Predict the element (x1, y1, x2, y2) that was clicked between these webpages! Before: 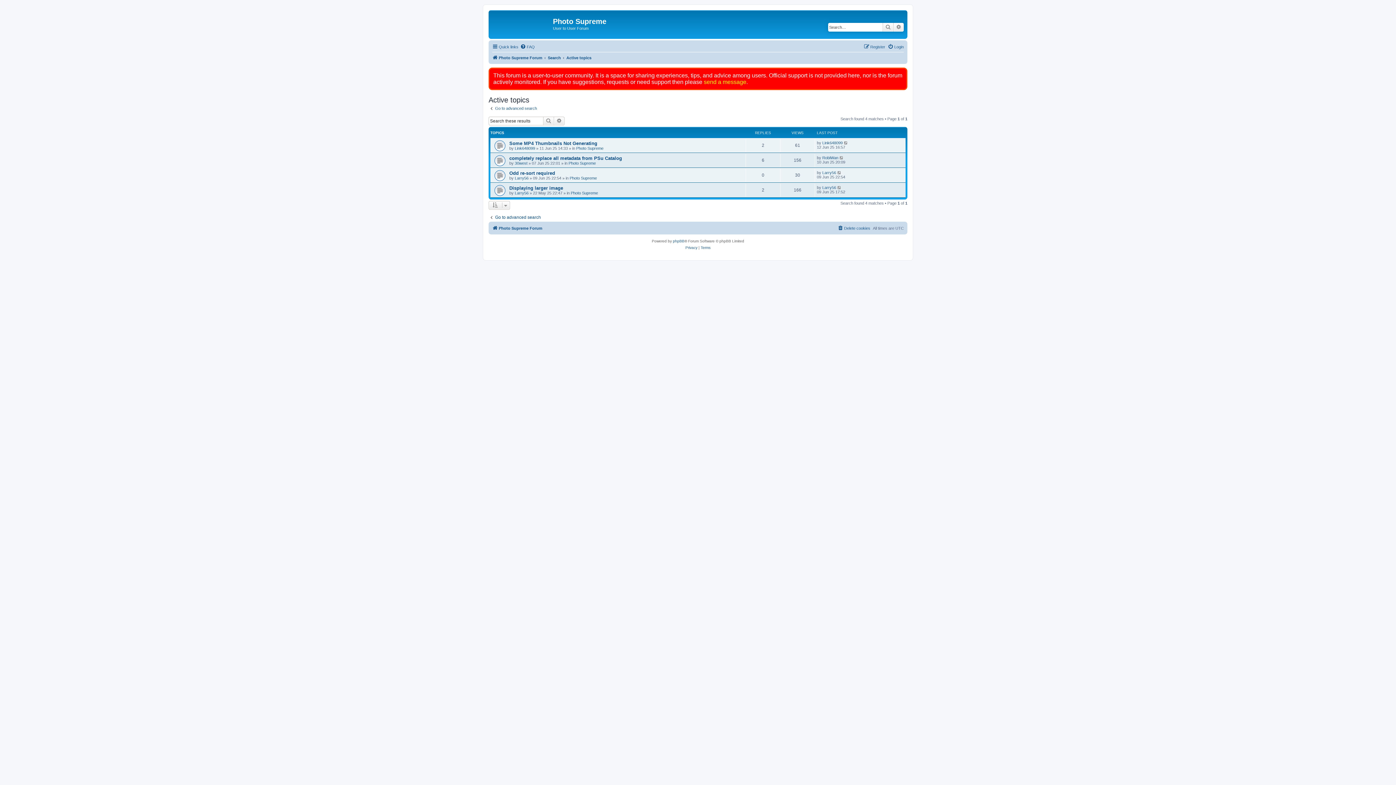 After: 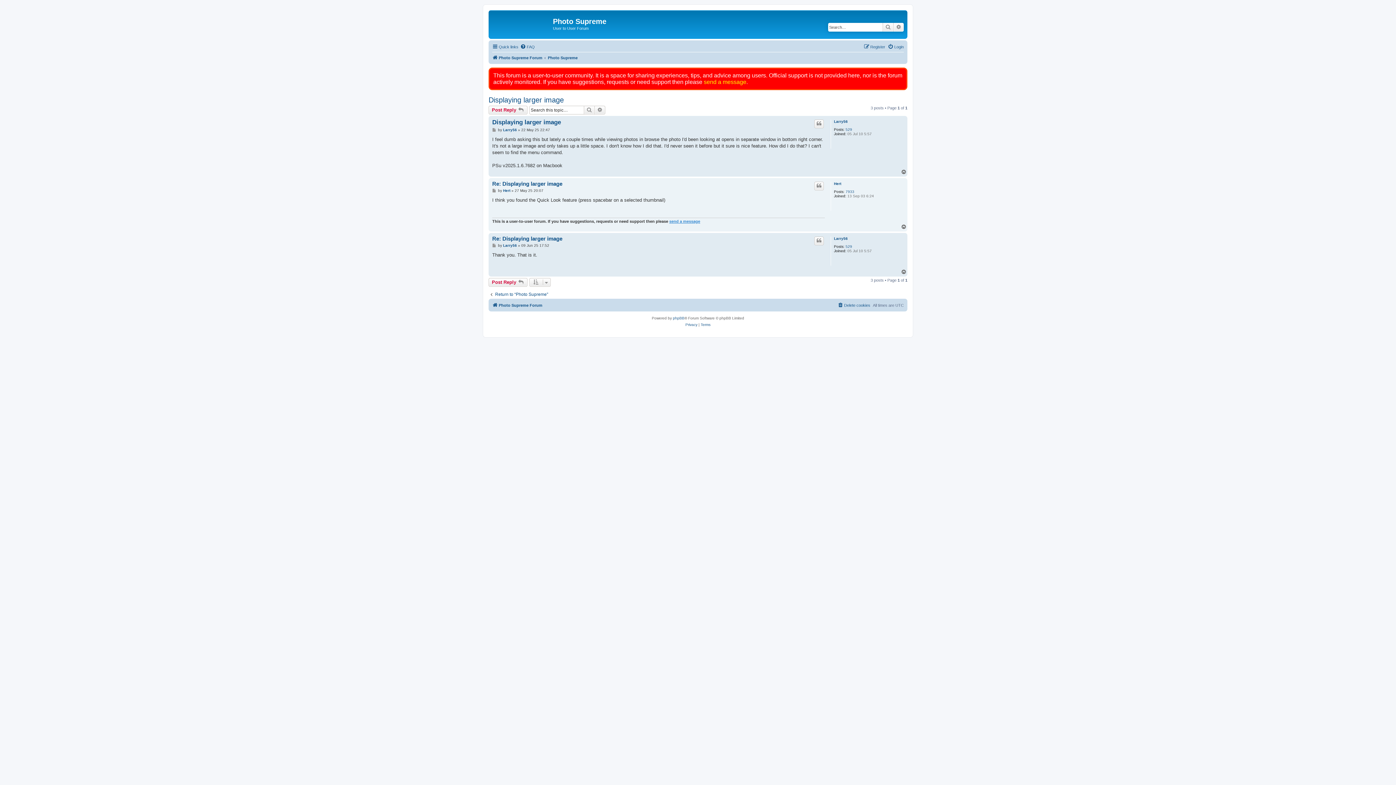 Action: label: Displaying larger image bbox: (509, 185, 563, 190)